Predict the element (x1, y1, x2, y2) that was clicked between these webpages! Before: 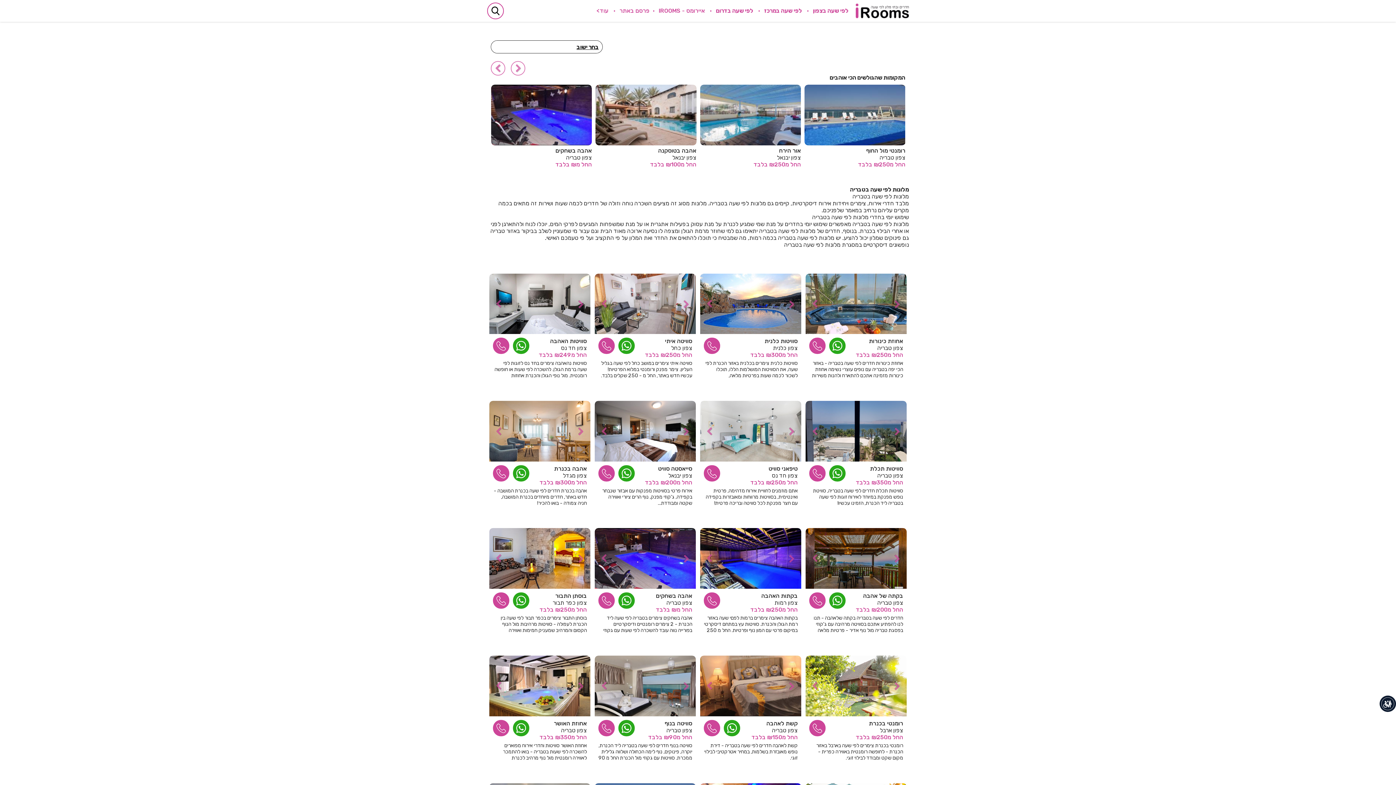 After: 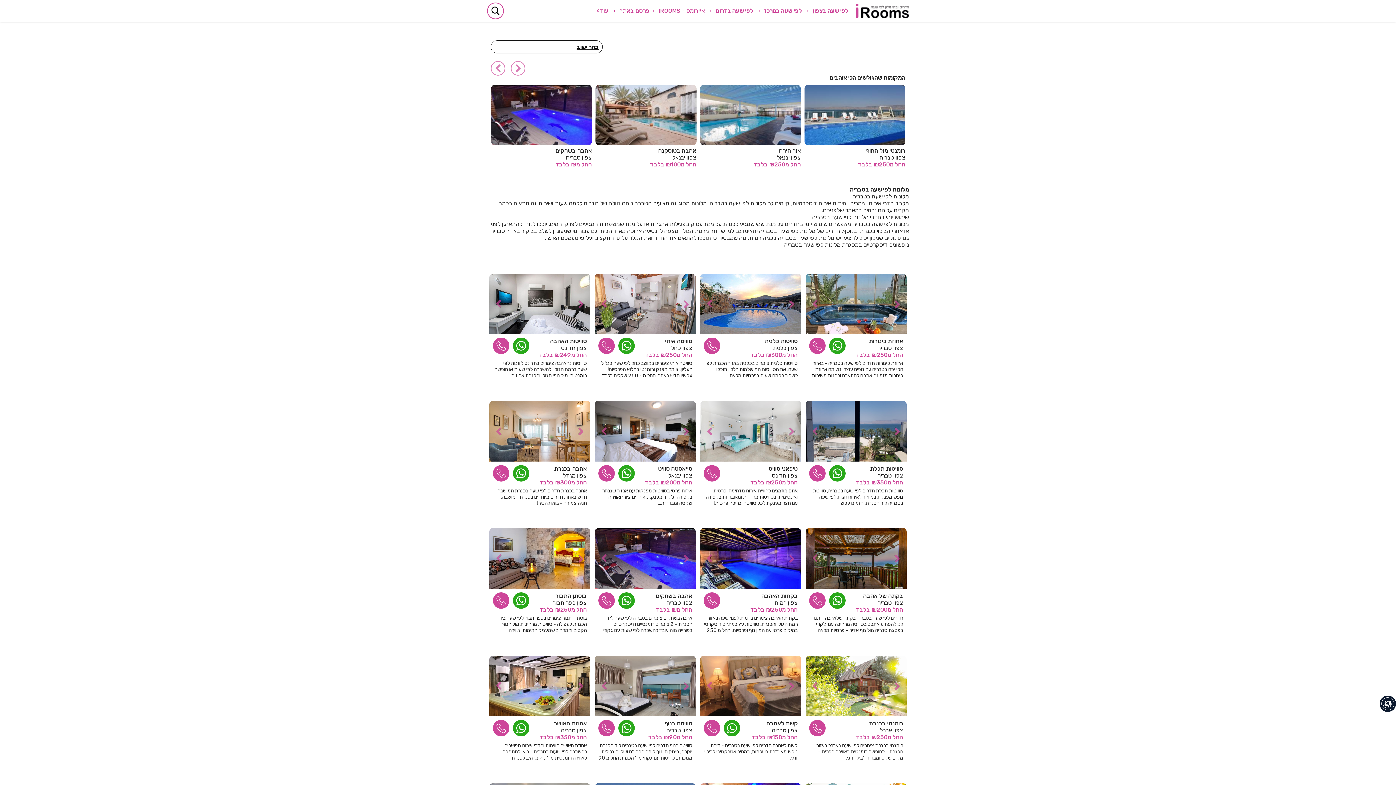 Action: bbox: (493, 592, 509, 609)